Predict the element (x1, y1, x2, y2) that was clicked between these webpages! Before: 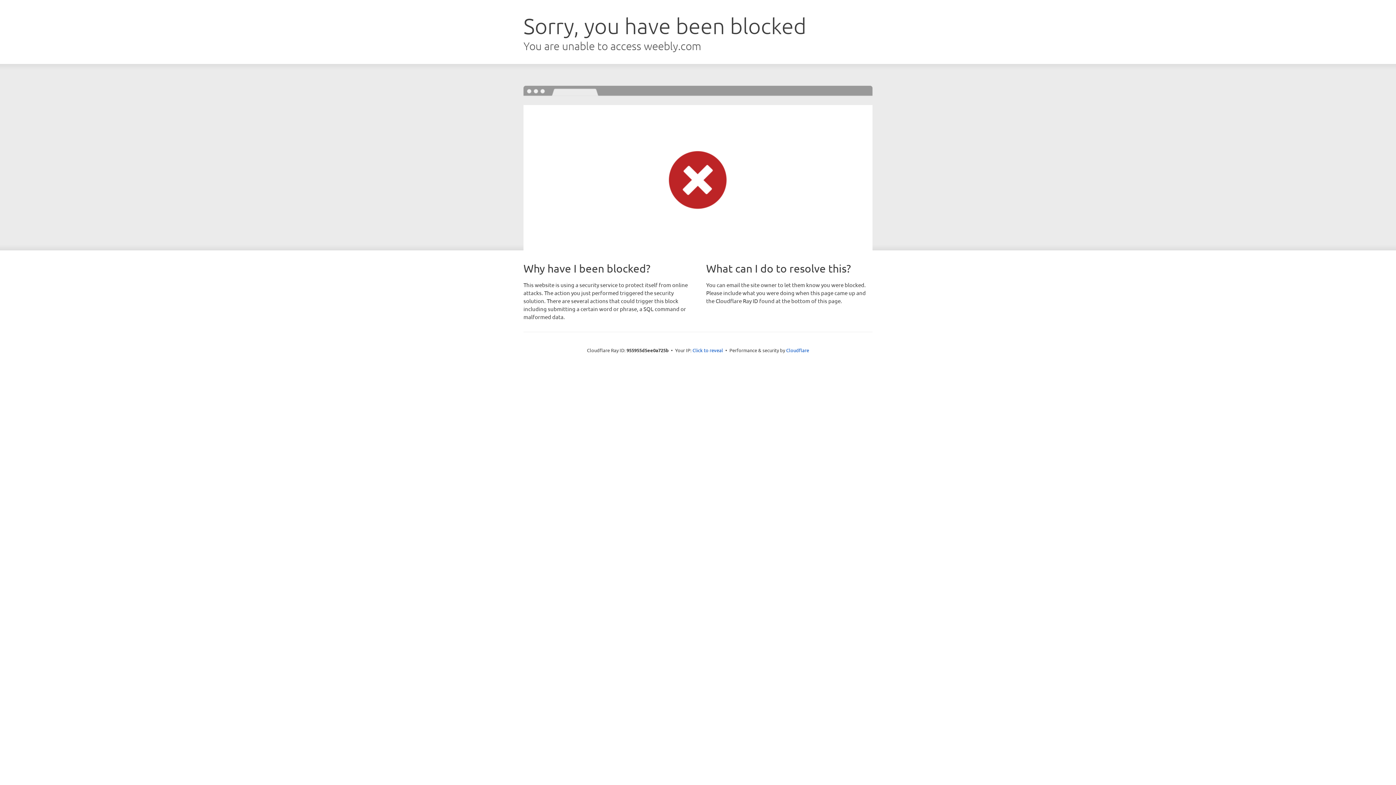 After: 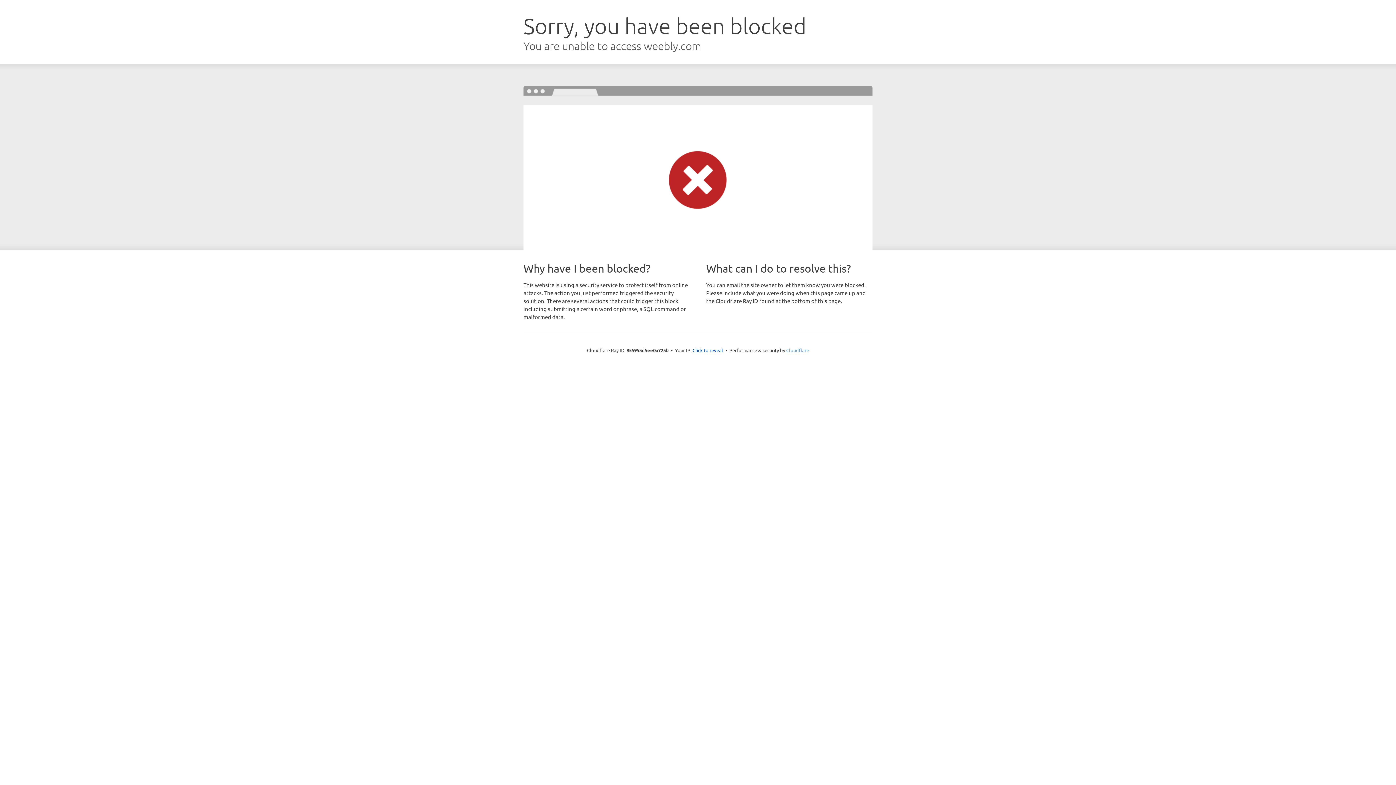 Action: bbox: (786, 347, 809, 353) label: Cloudflare